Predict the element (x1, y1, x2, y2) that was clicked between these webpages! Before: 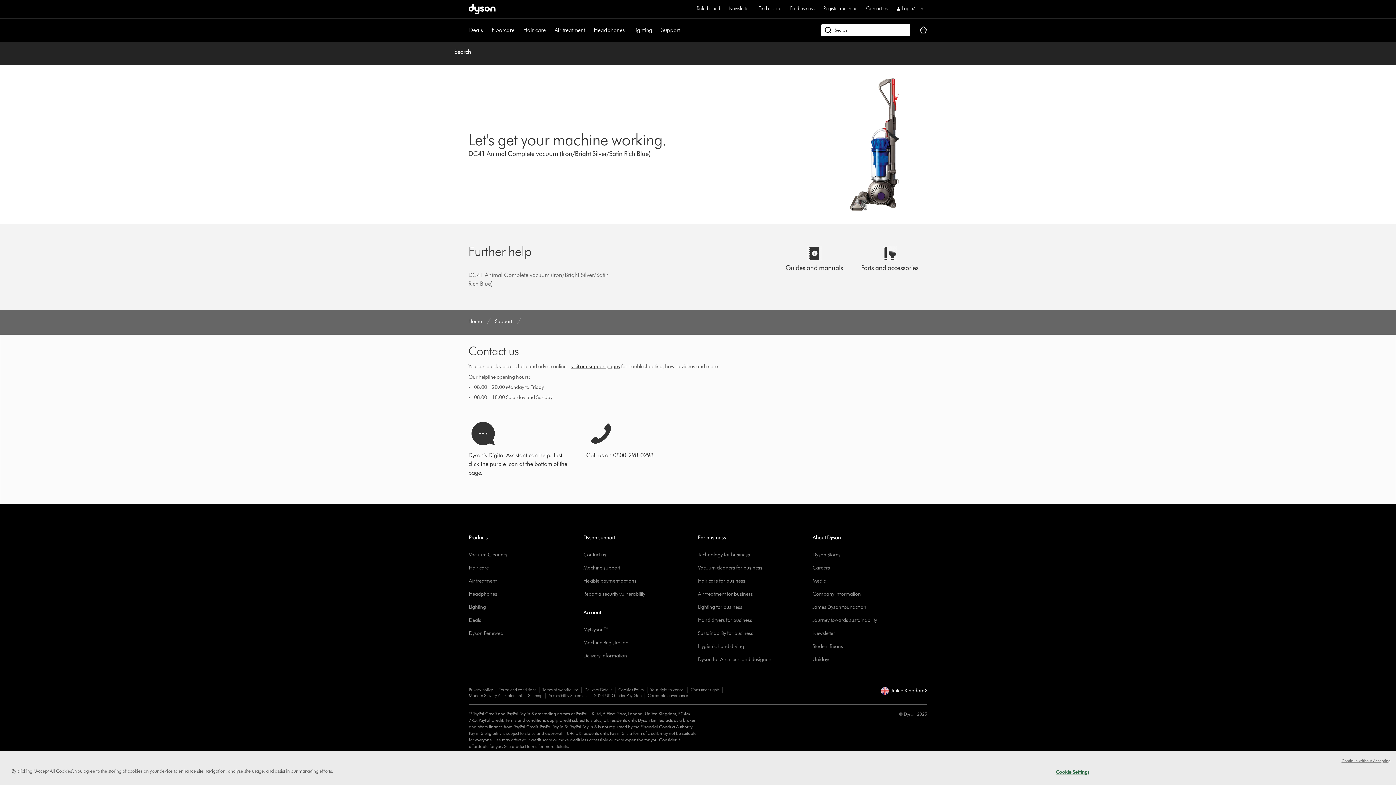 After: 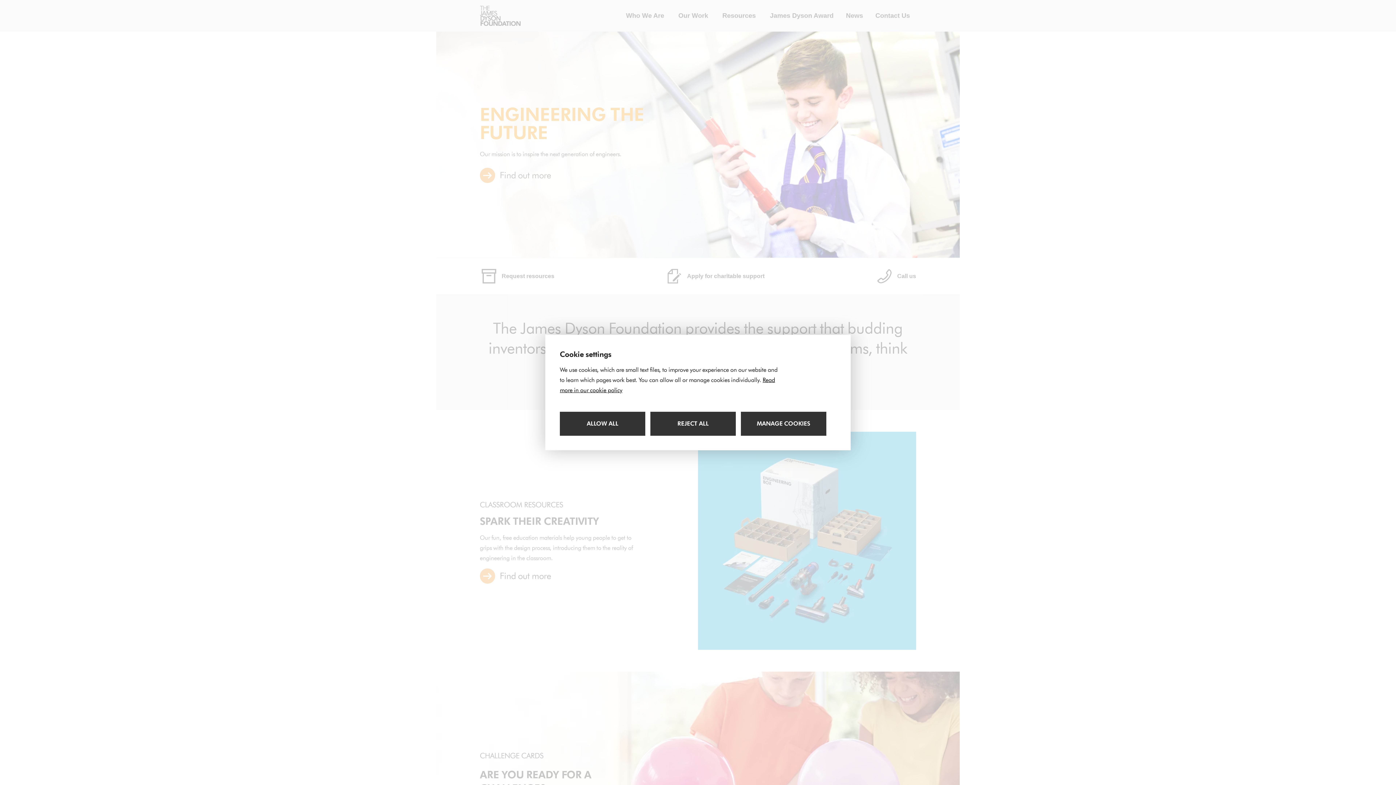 Action: bbox: (812, 604, 866, 610) label: James Dyson foundation